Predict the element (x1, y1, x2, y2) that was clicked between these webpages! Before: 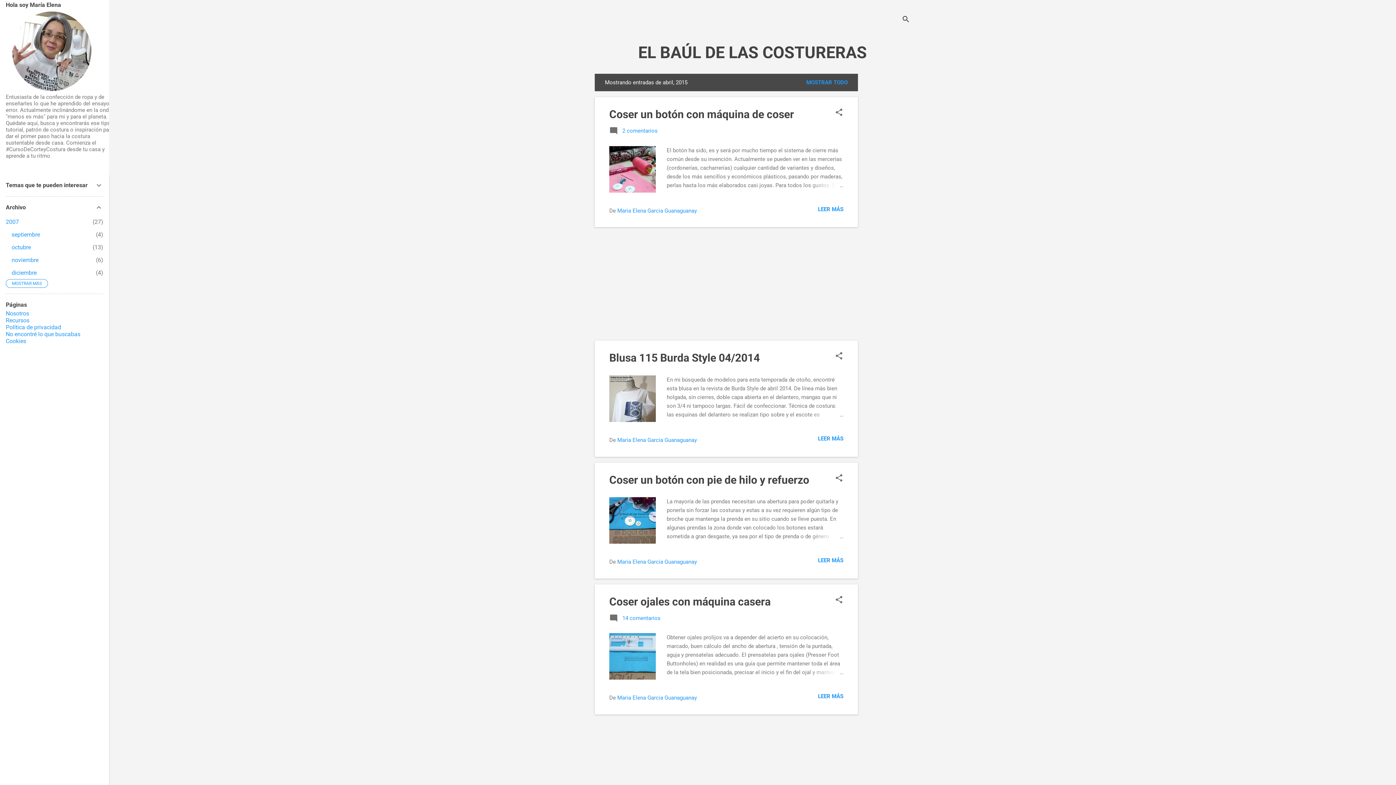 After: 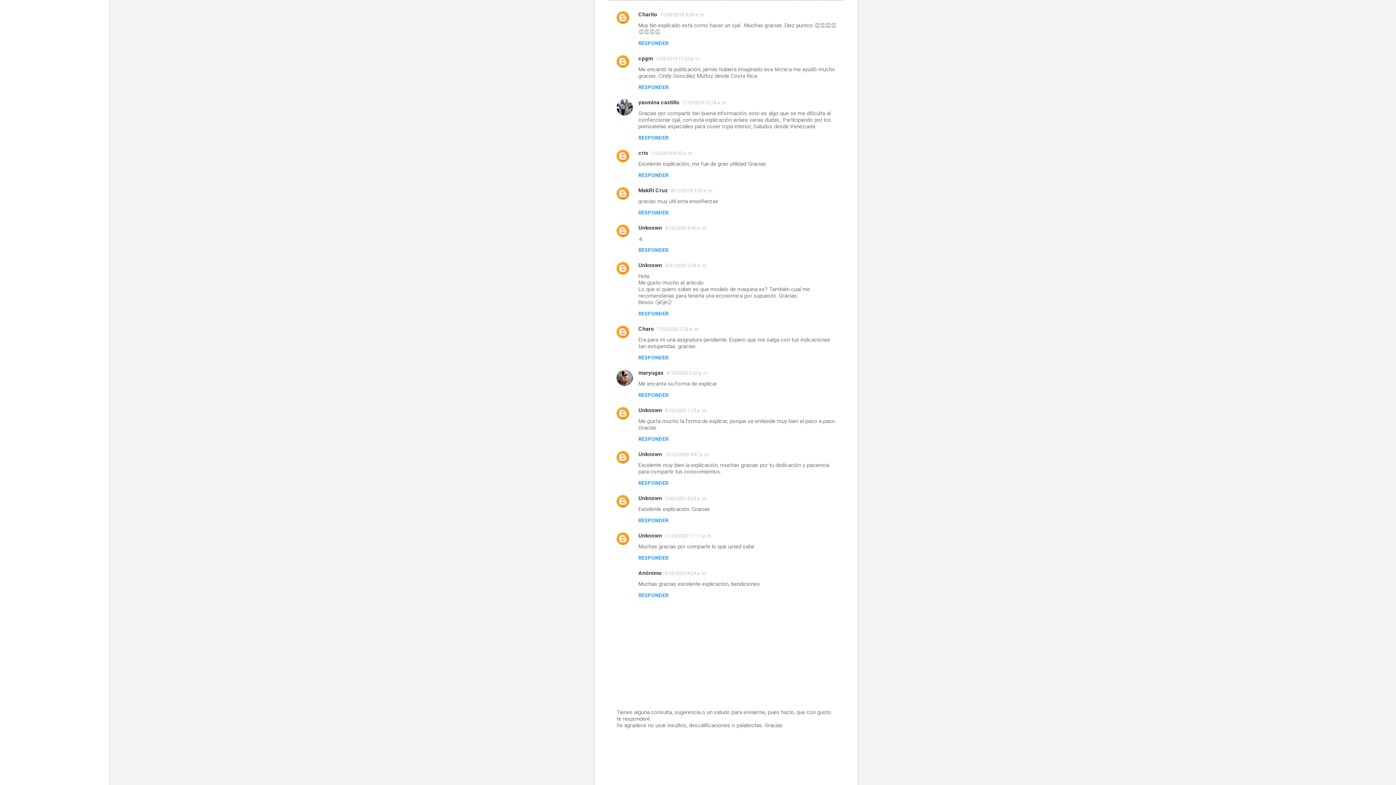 Action: bbox: (609, 617, 660, 624) label:  14 comentarios